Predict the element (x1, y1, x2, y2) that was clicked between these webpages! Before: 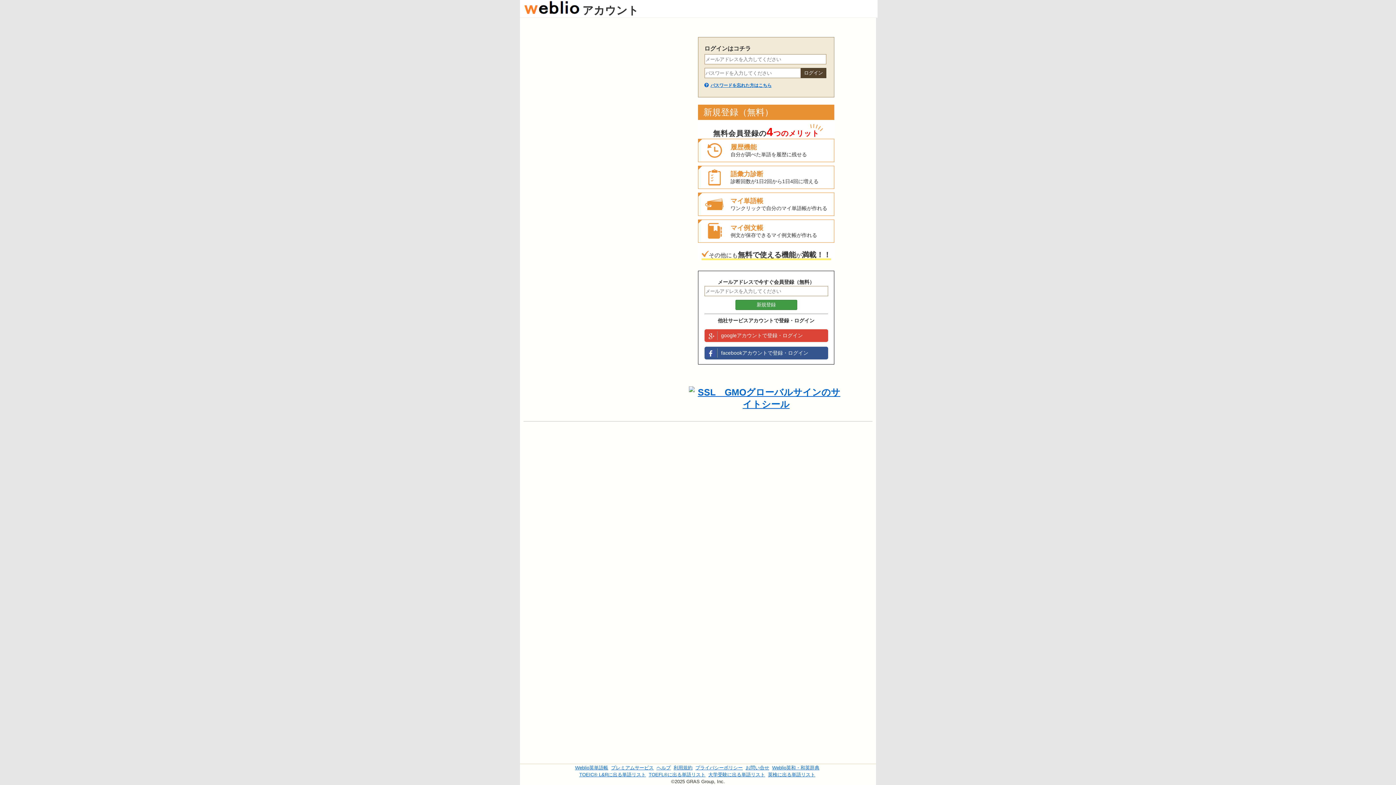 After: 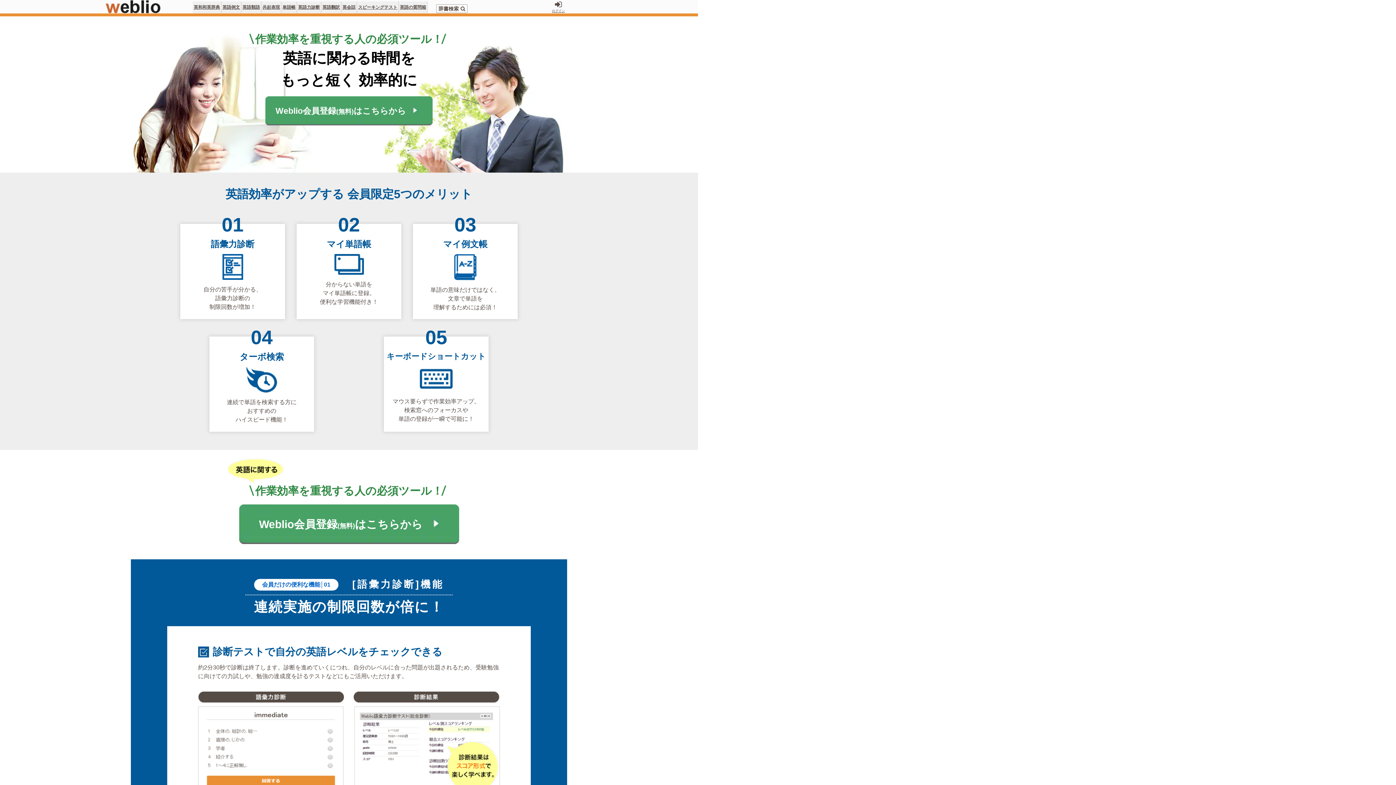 Action: label: Weblio英単語帳 bbox: (575, 765, 608, 770)